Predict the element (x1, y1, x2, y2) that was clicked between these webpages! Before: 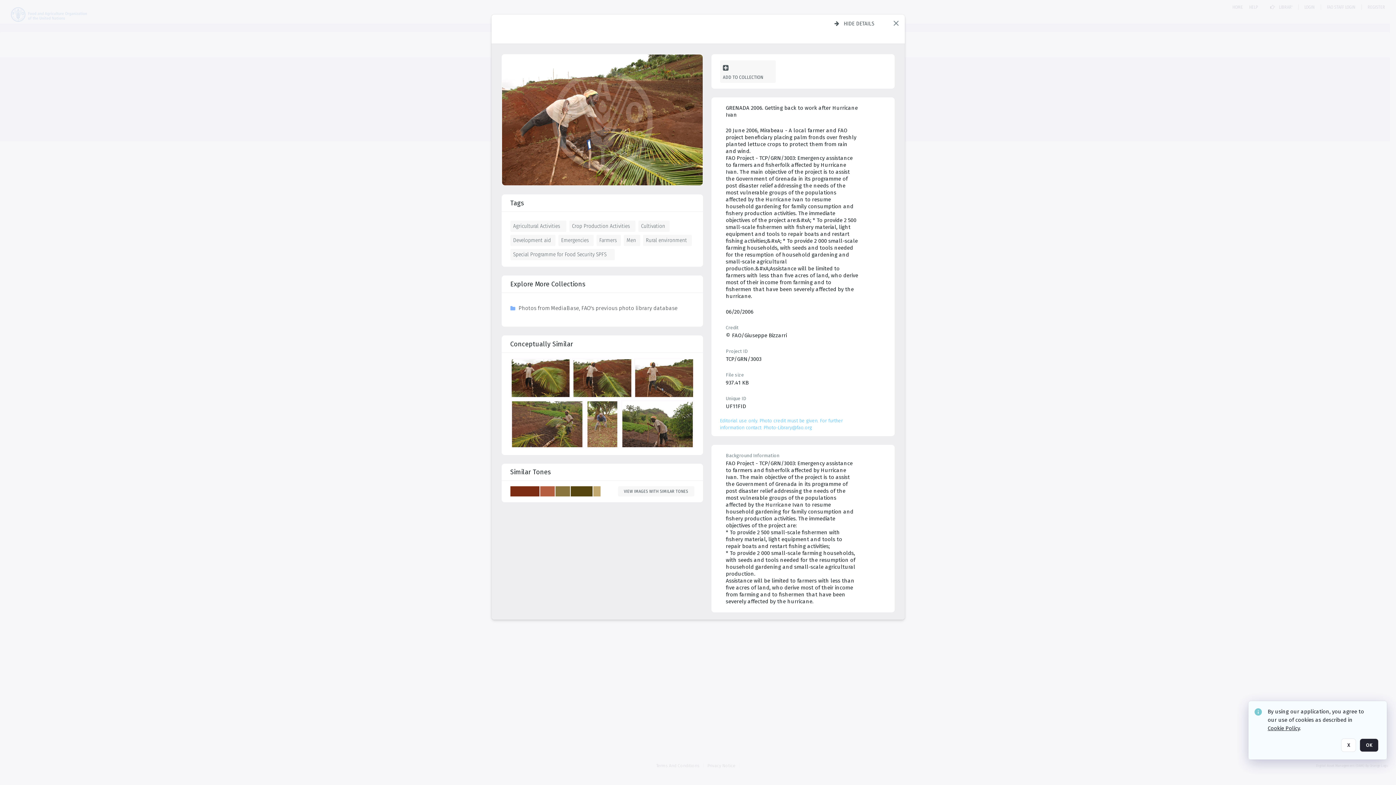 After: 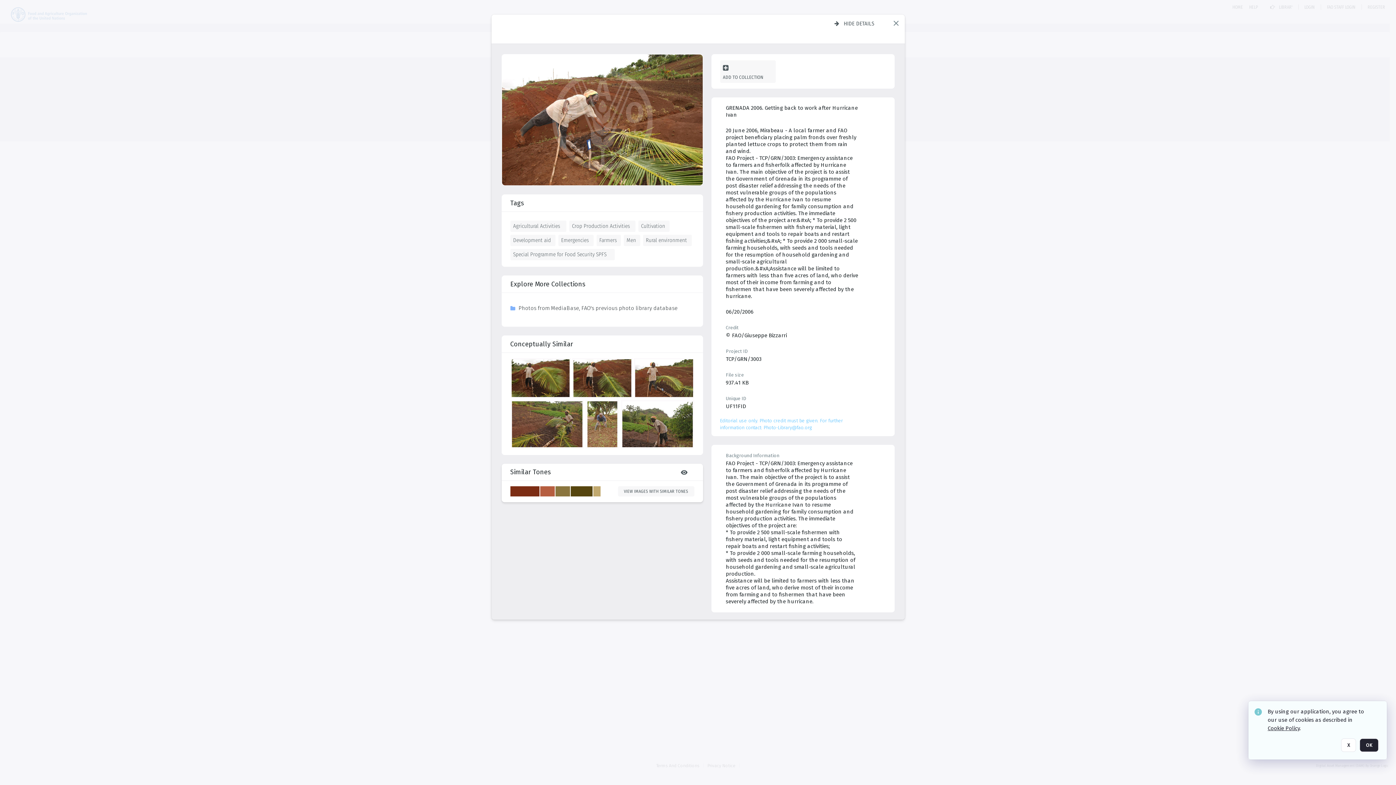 Action: bbox: (510, 404, 694, 420) label: Similar tones